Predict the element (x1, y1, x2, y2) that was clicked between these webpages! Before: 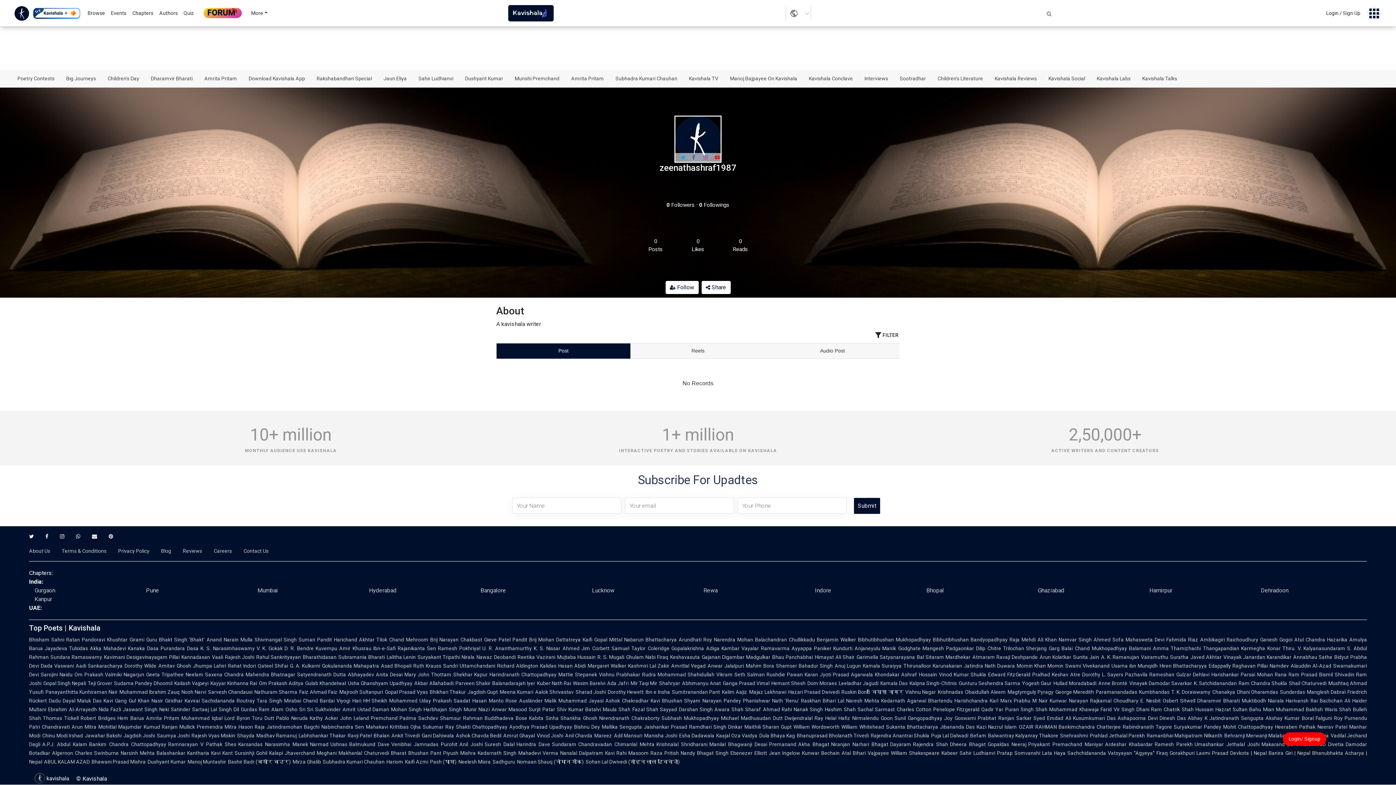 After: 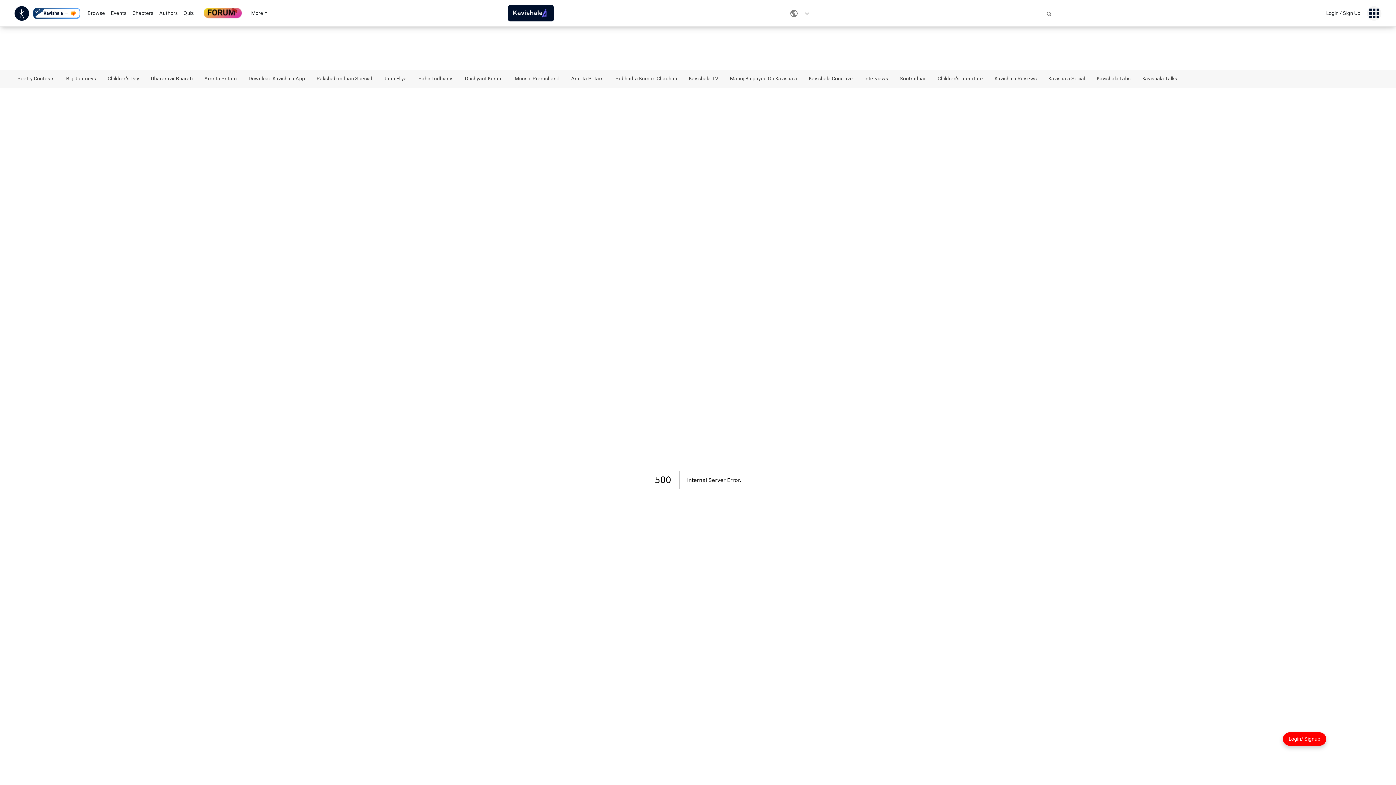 Action: bbox: (430, 759, 456, 765) label: Pash (पाश)